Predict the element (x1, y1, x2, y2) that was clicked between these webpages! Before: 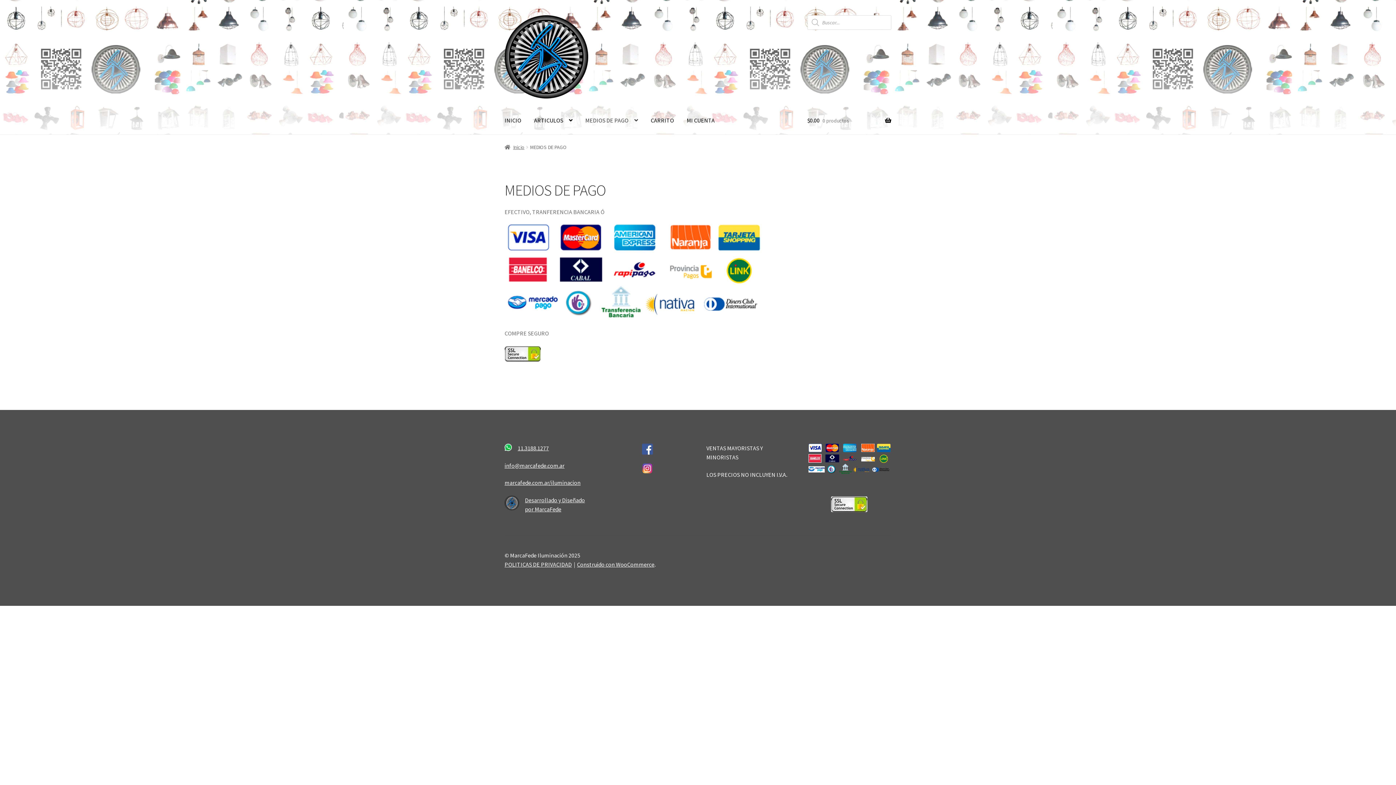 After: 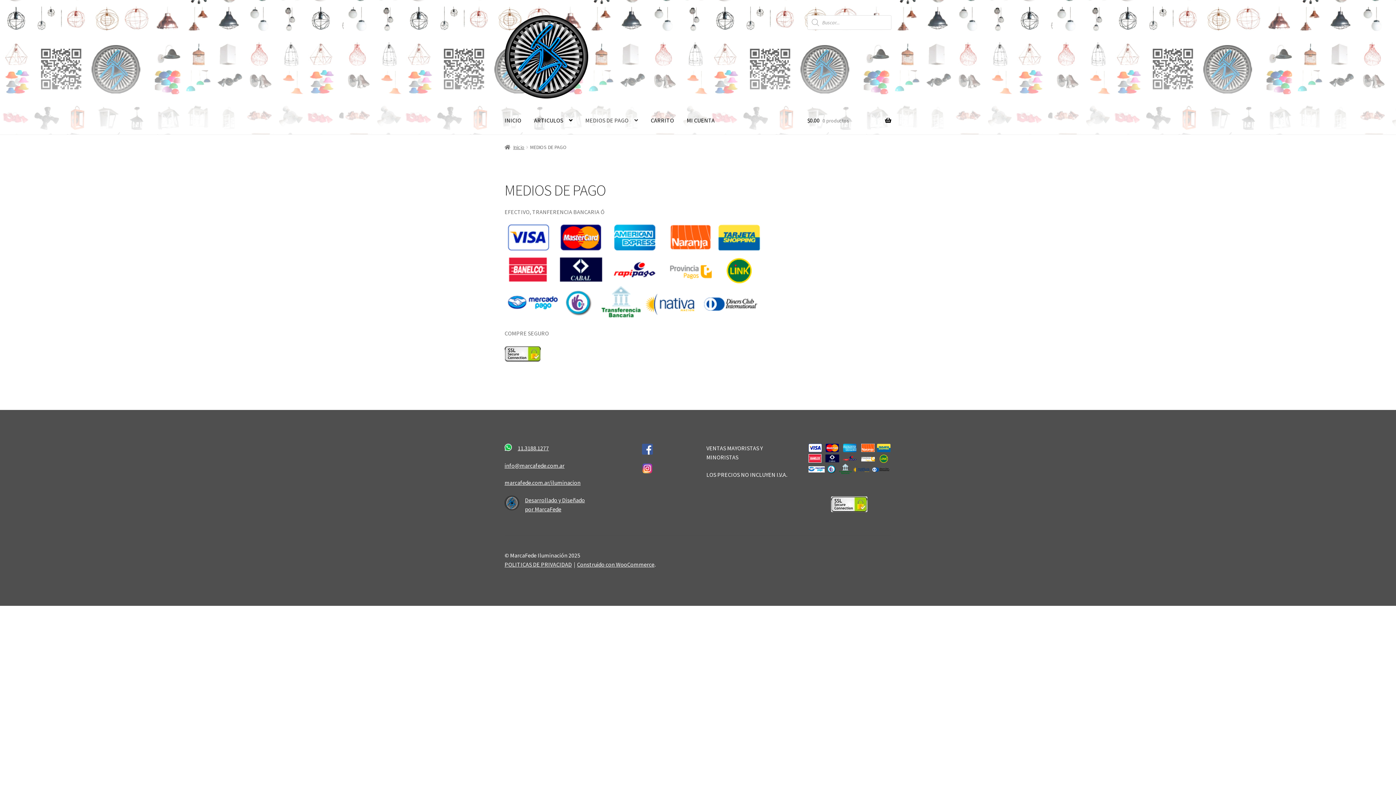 Action: bbox: (504, 346, 891, 361)